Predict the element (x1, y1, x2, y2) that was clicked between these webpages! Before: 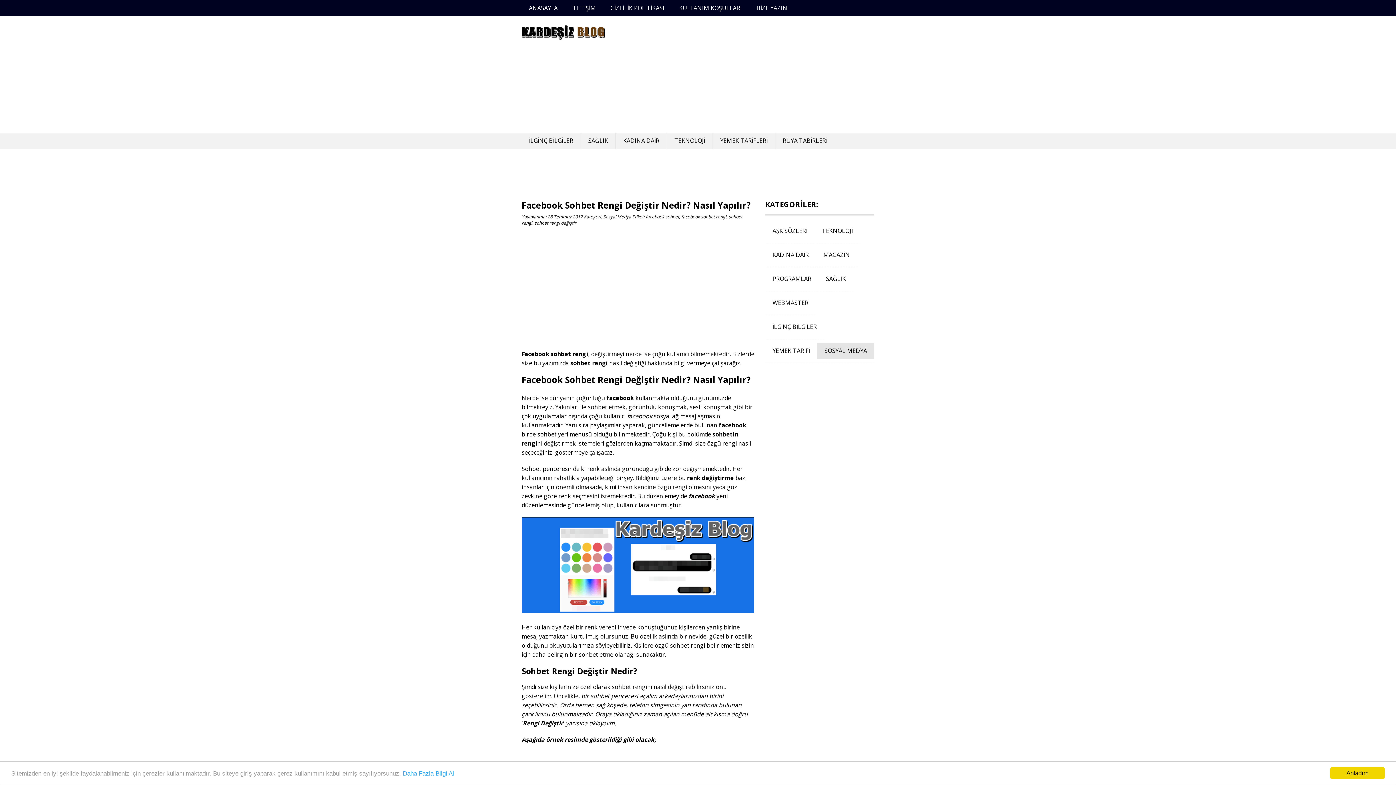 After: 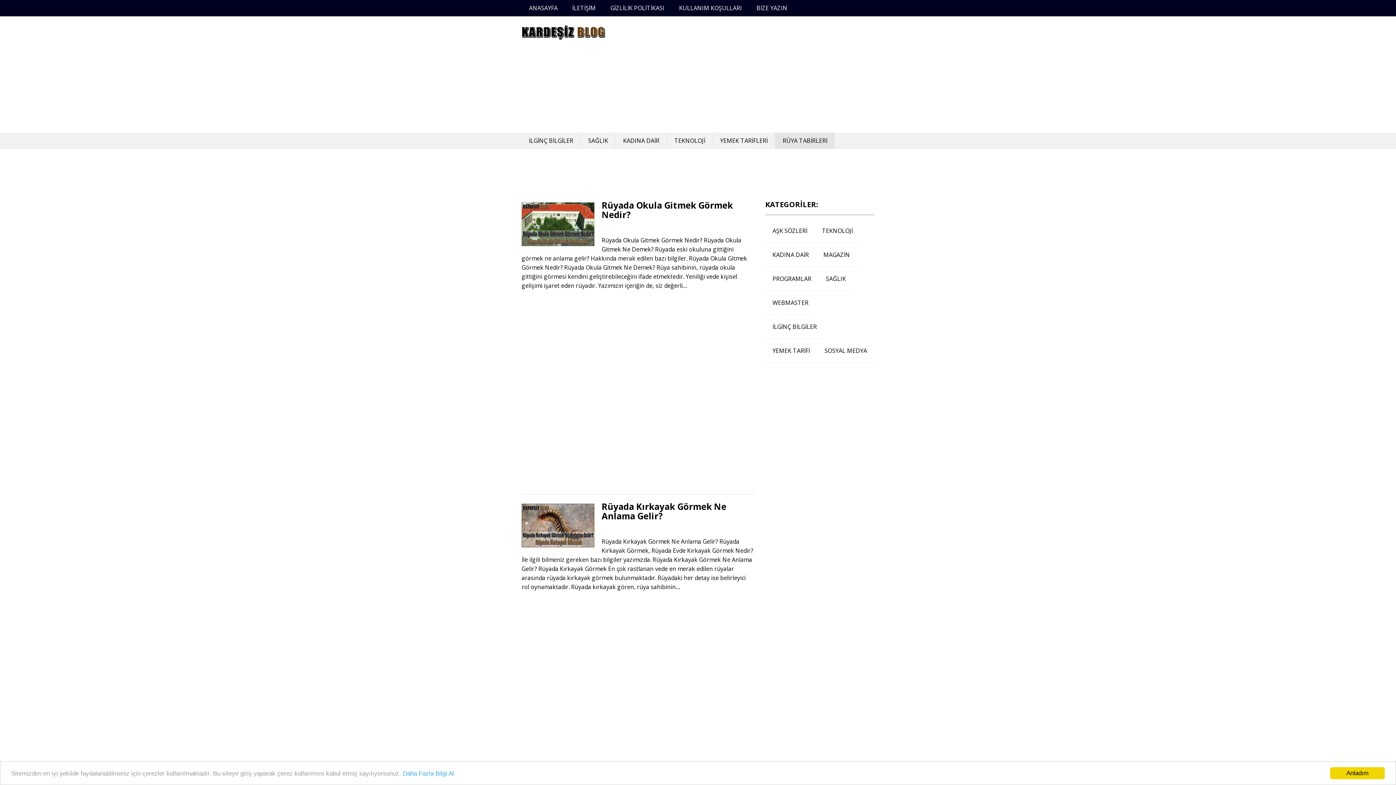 Action: bbox: (775, 132, 834, 149) label: RÜYA TABİRLERİ